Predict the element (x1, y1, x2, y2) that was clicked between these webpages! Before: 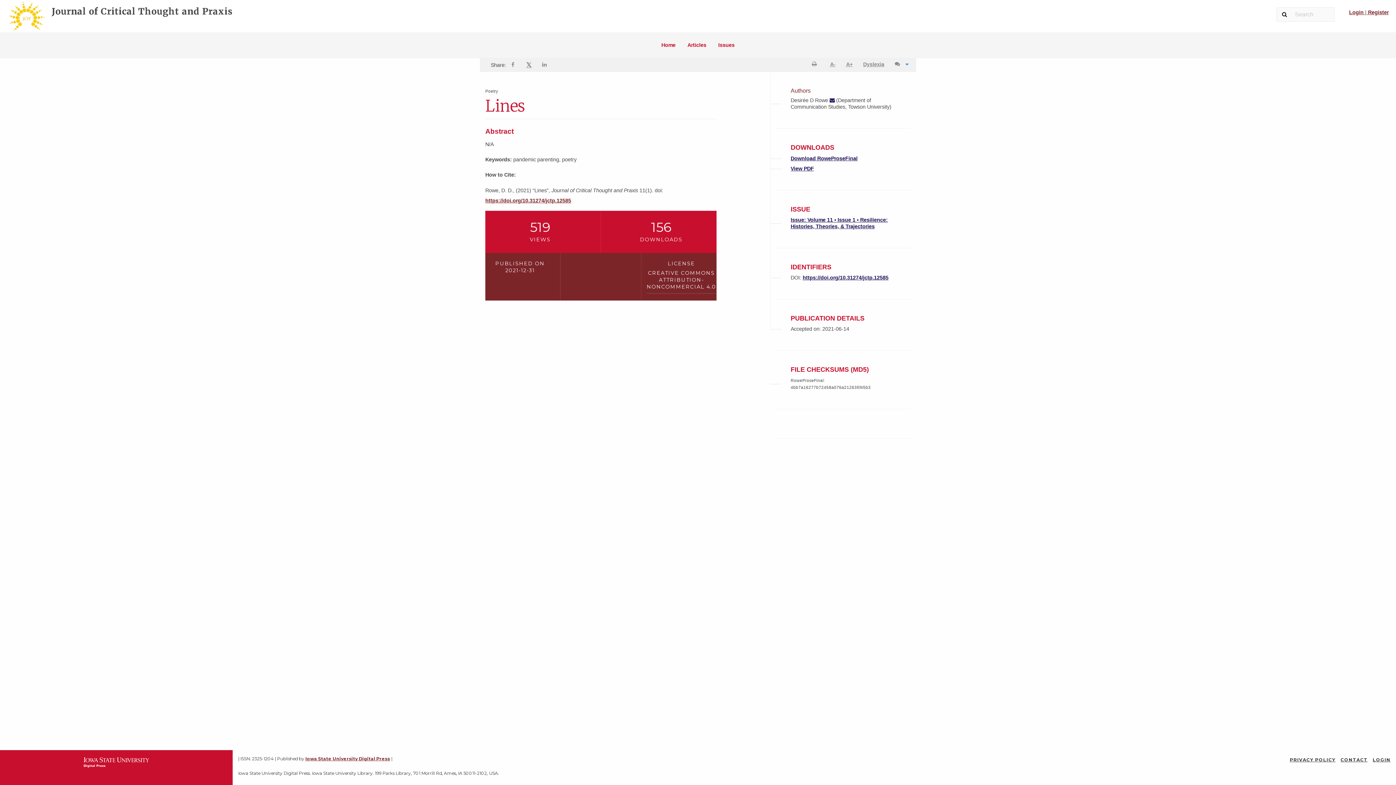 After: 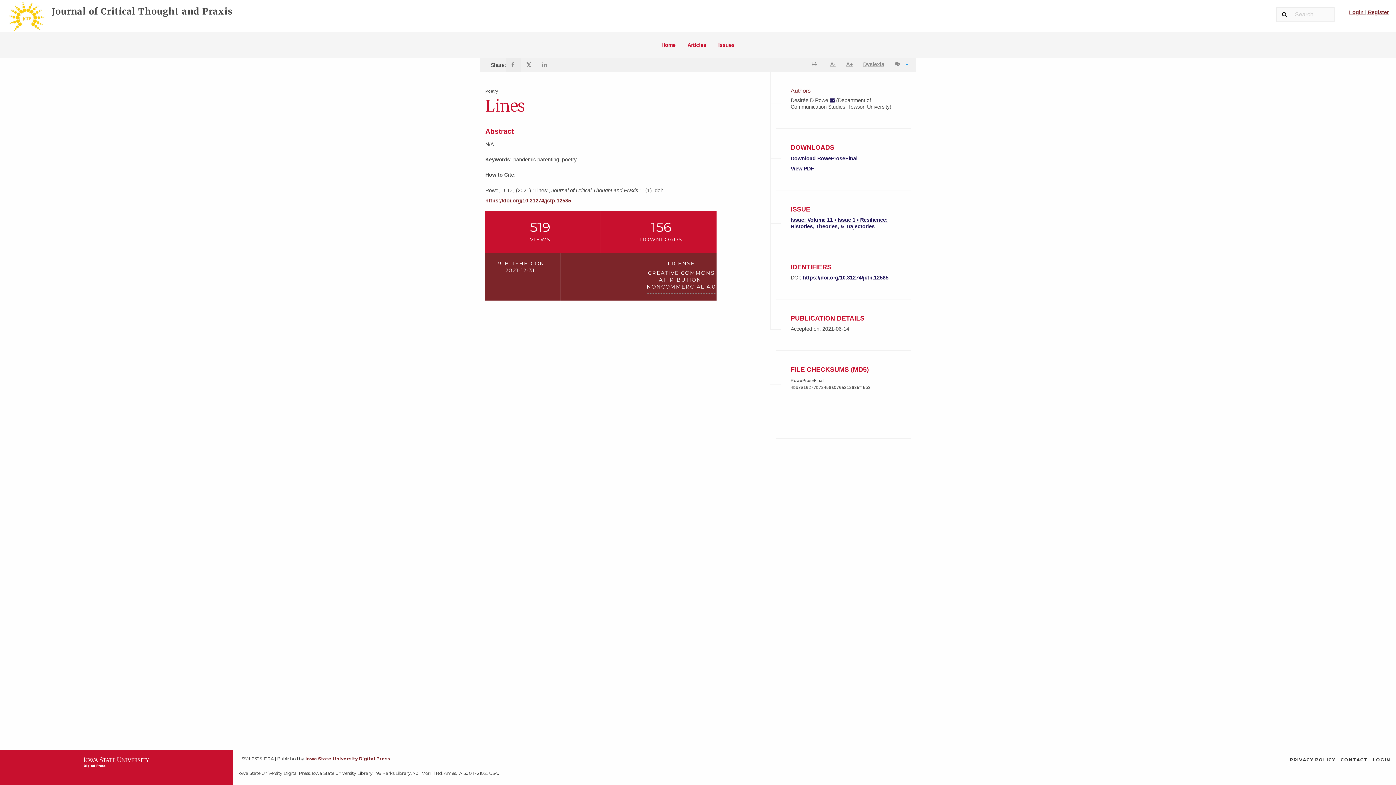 Action: bbox: (506, 58, 521, 71) label: Share on Facebook